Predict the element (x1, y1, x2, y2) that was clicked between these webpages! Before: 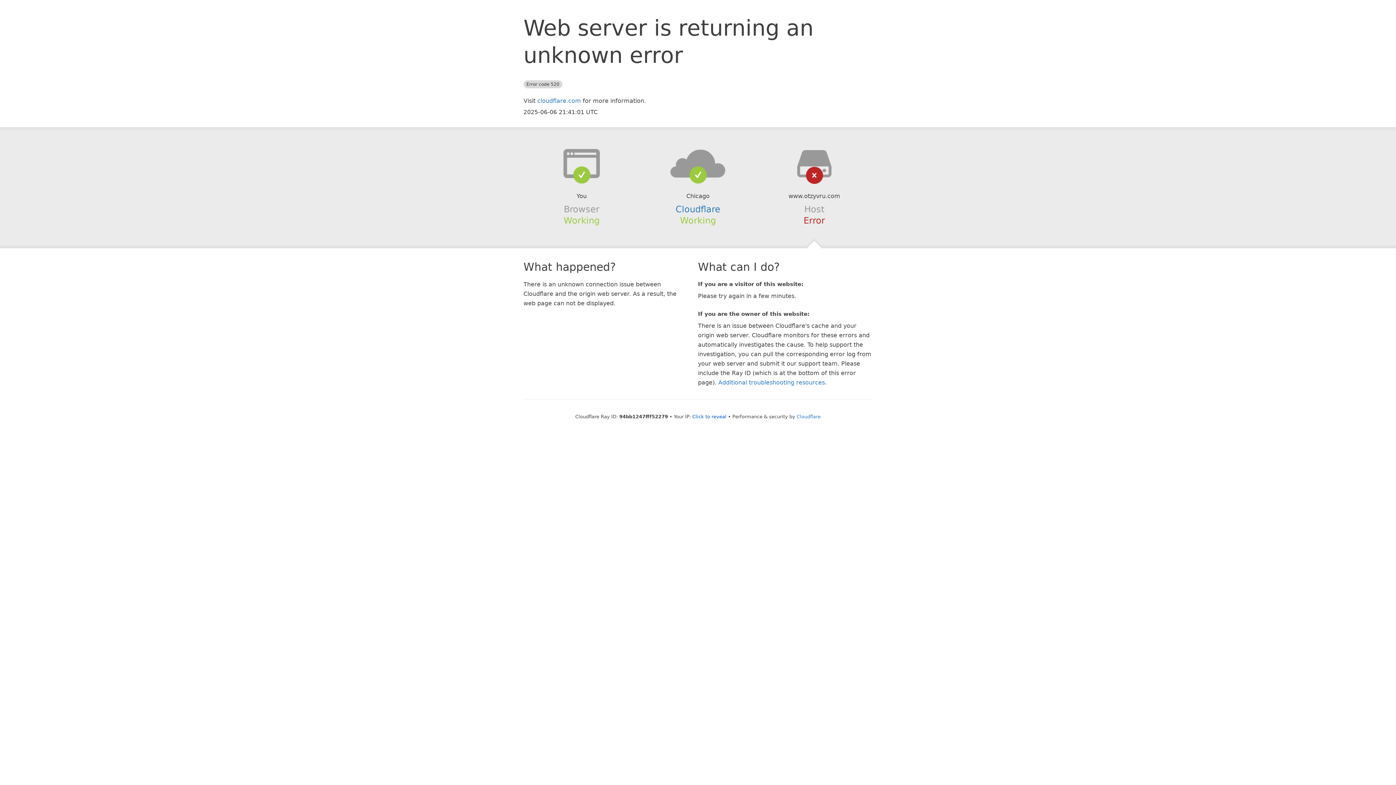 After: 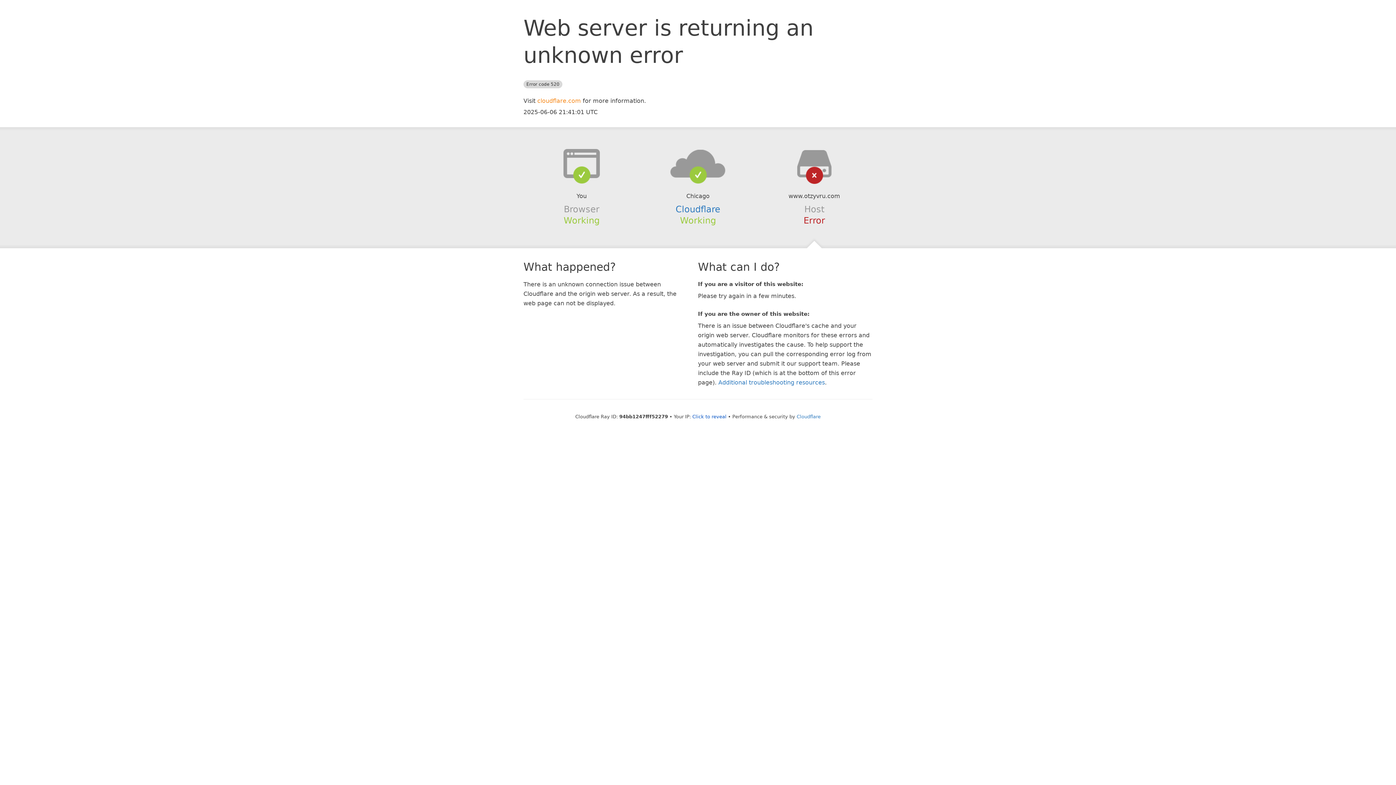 Action: bbox: (537, 97, 581, 104) label: cloudflare.com